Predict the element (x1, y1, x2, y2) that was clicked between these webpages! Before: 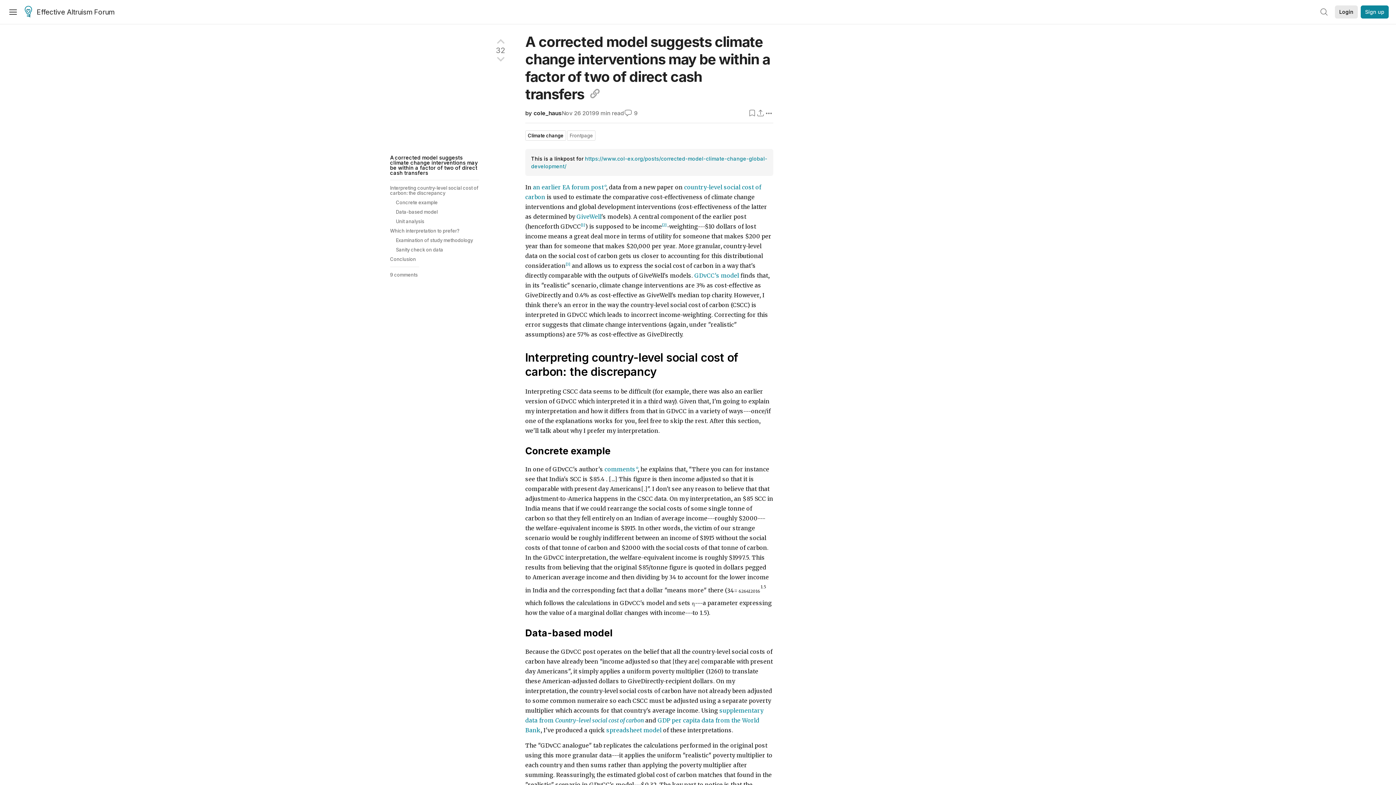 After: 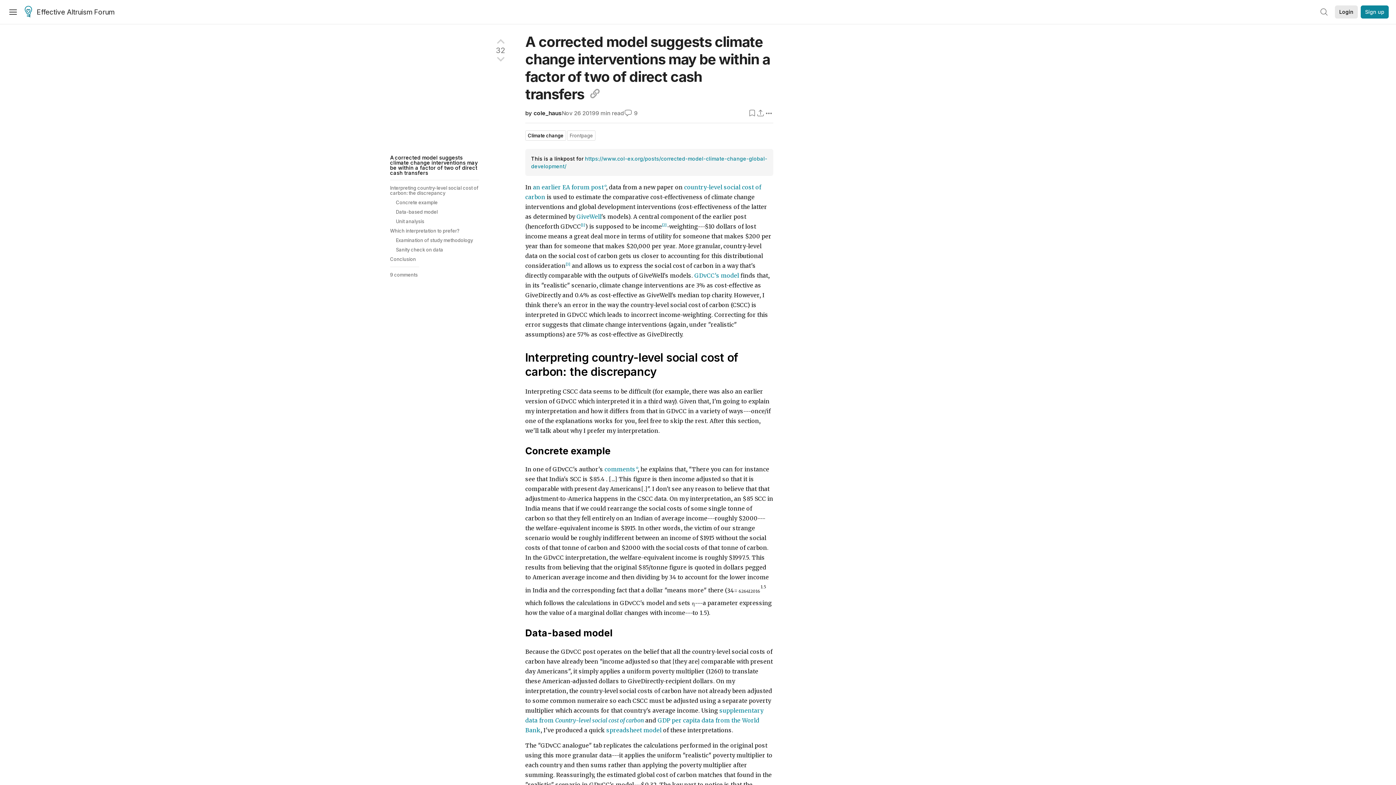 Action: label: A corrected model suggests climate change interventions may be within a factor of two of direct cash transfers bbox: (525, 33, 770, 102)